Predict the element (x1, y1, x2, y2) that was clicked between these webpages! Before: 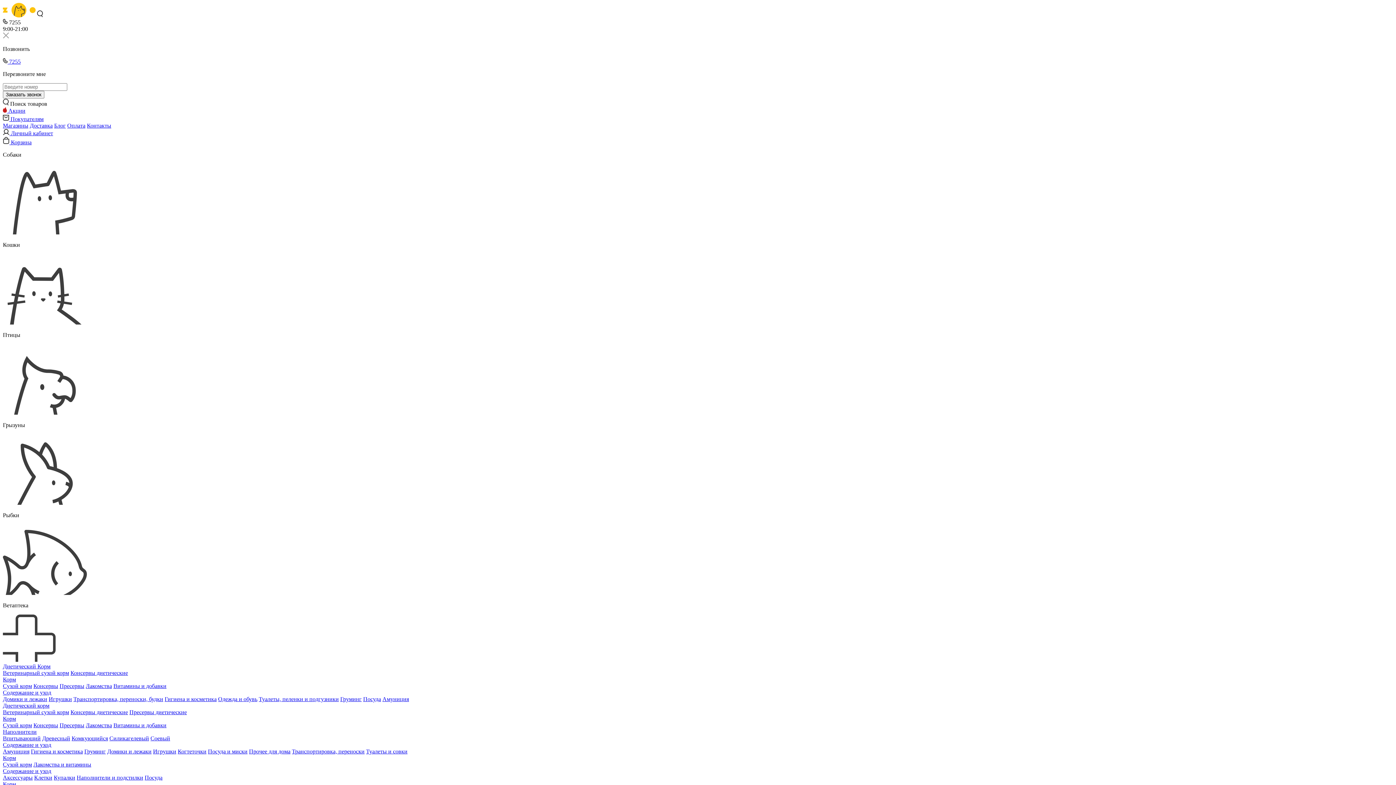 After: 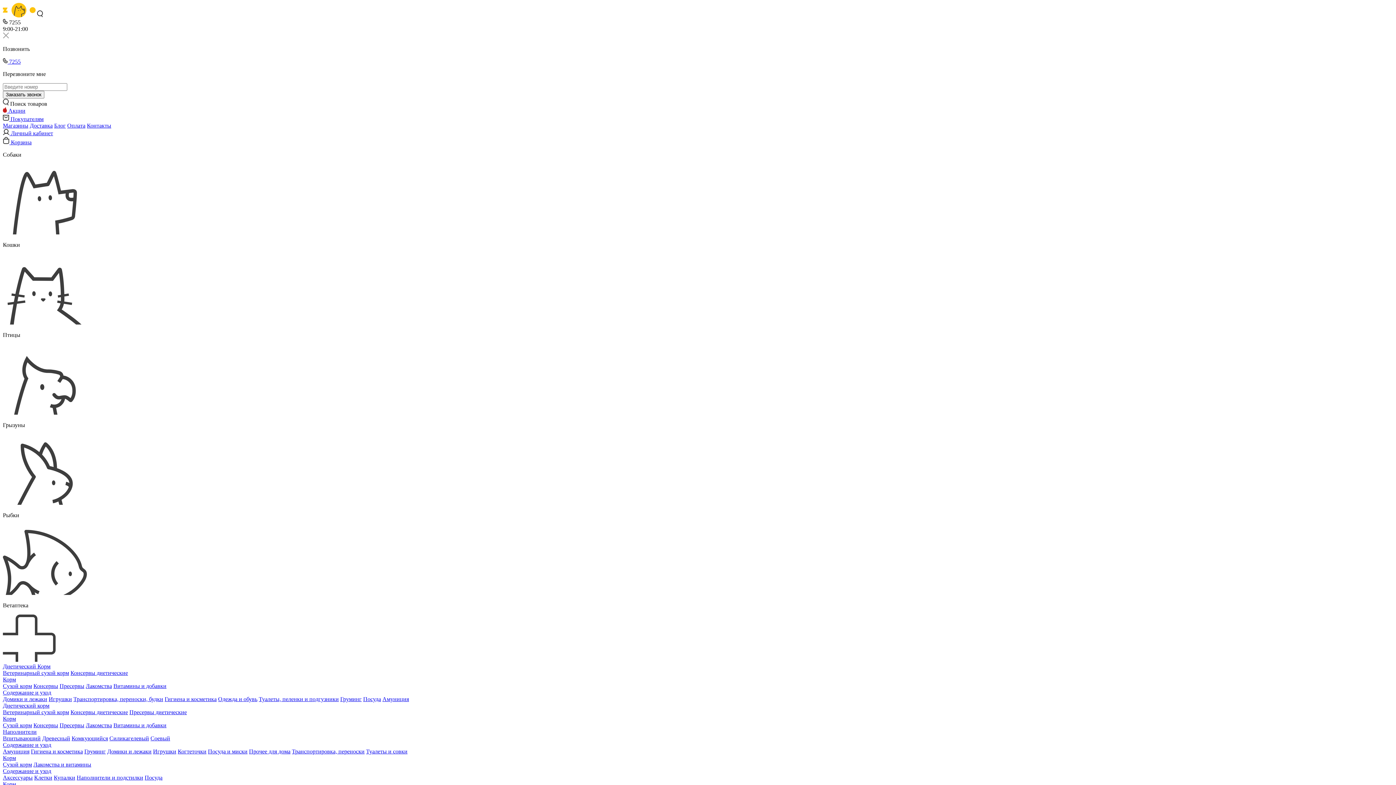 Action: label:  7255 bbox: (2, 58, 20, 64)